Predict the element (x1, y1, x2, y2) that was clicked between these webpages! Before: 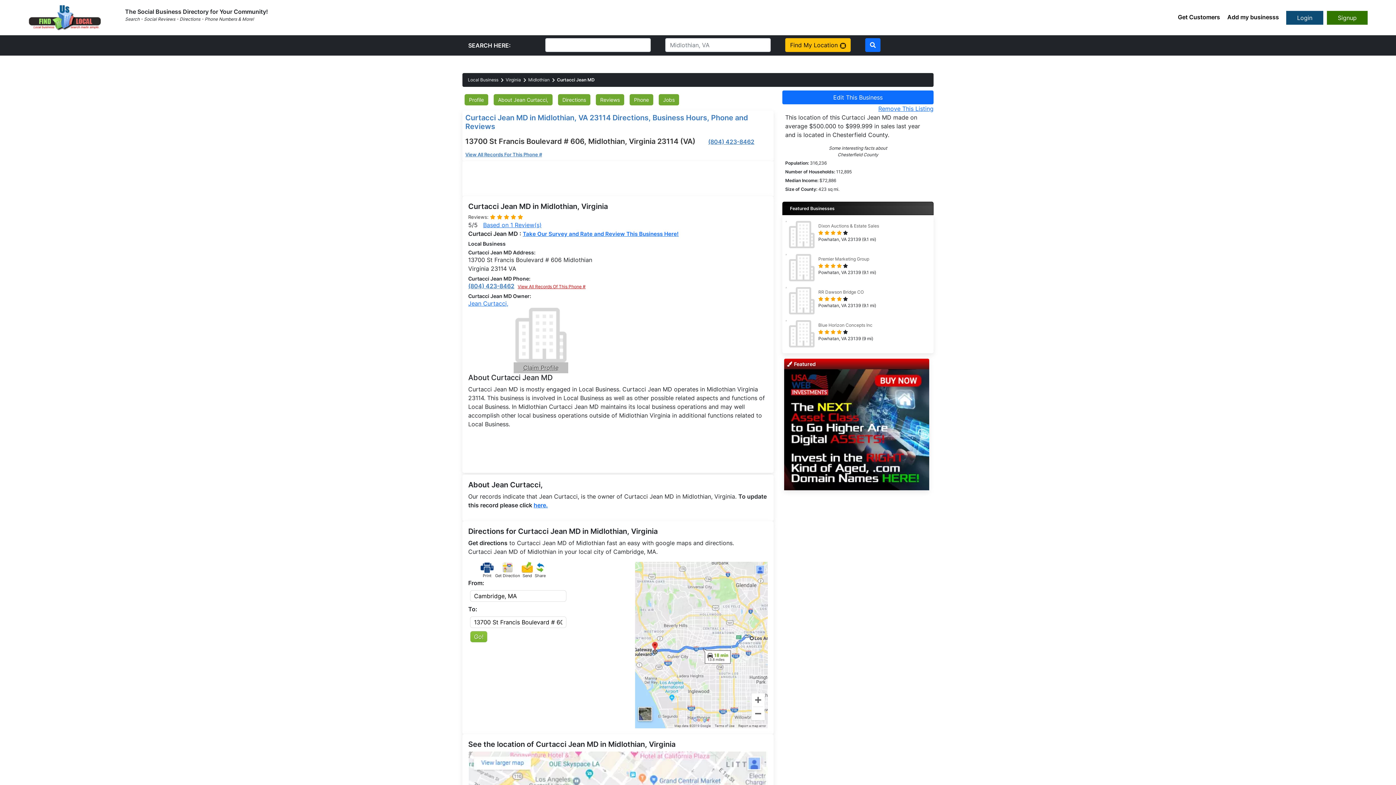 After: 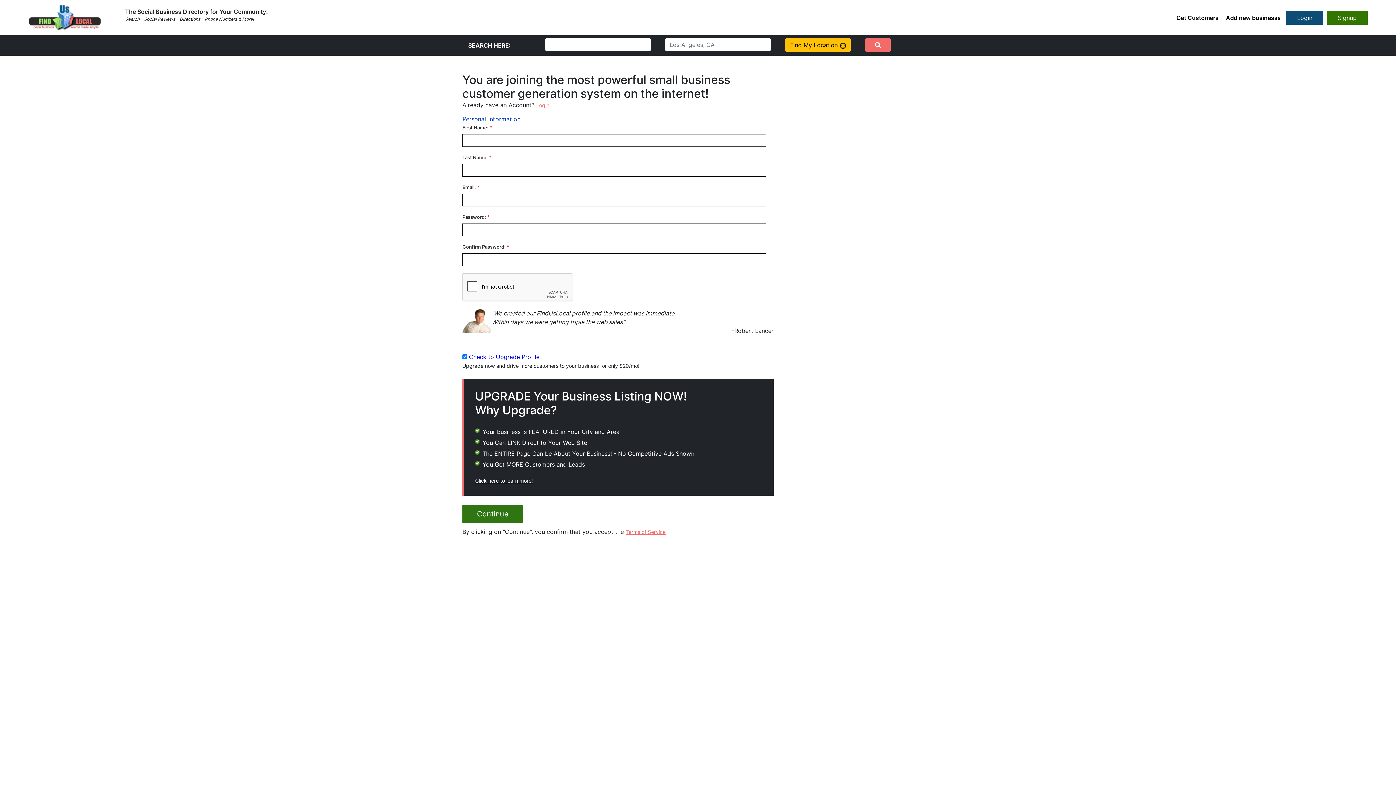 Action: label: Edit This Business bbox: (782, 90, 933, 104)